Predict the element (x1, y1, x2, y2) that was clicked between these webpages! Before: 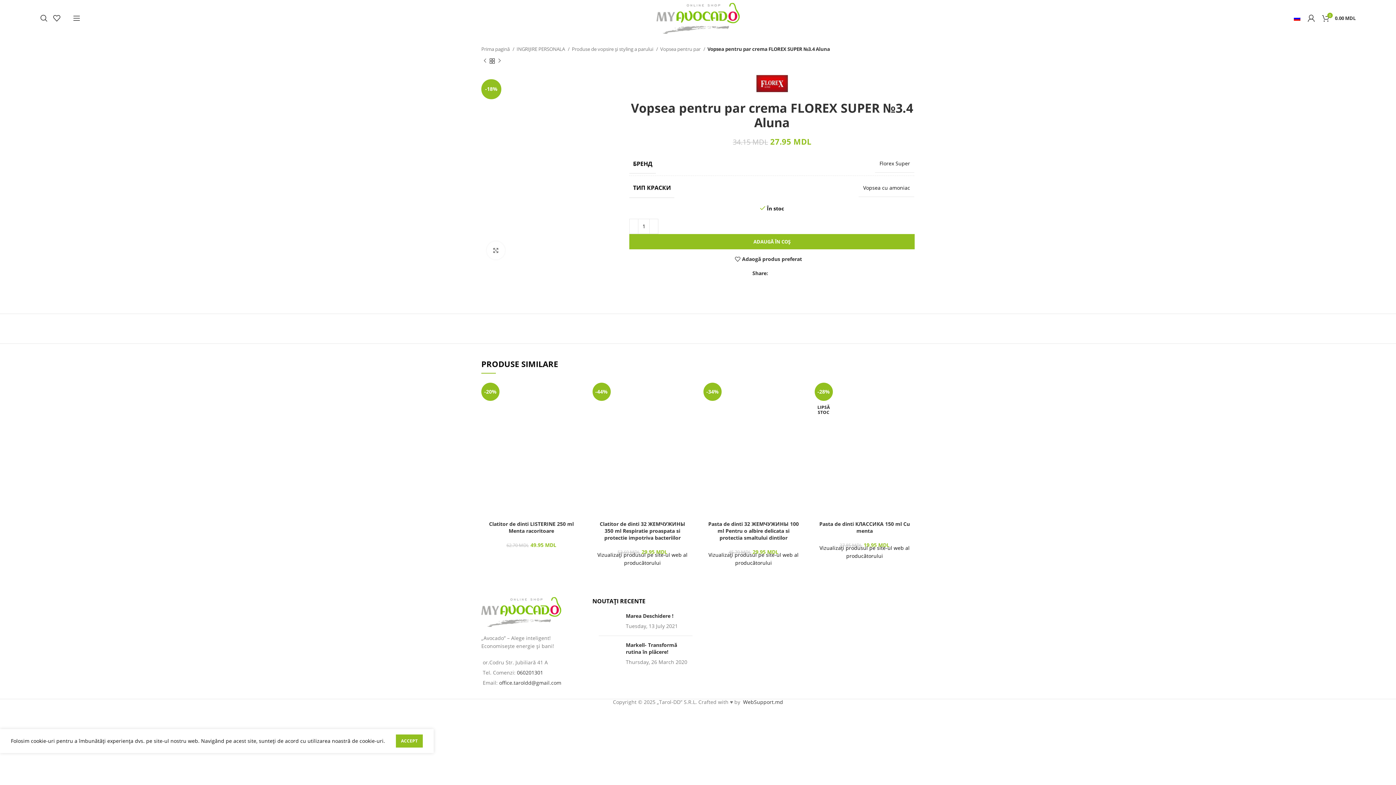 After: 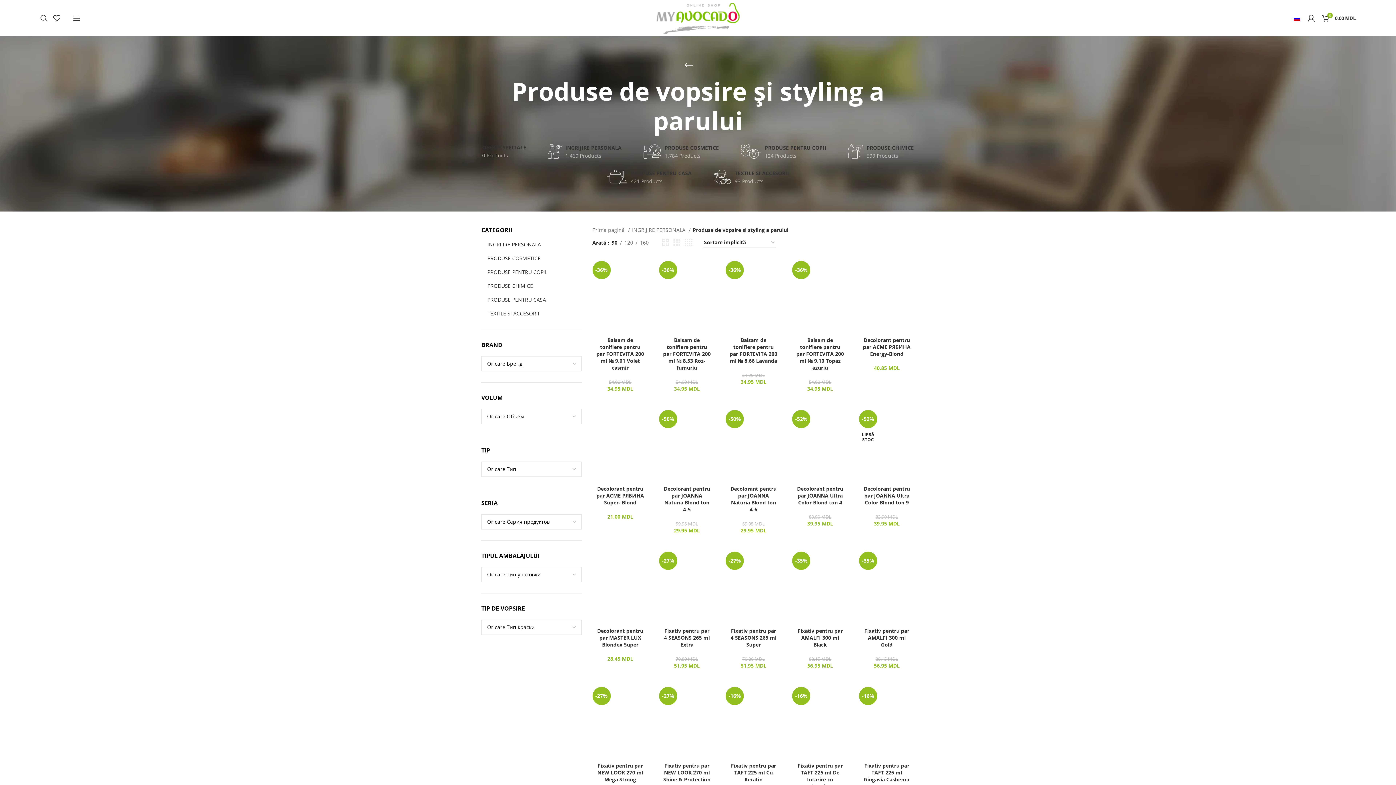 Action: bbox: (572, 45, 658, 53) label: Produse de vopsire și styling a parului 